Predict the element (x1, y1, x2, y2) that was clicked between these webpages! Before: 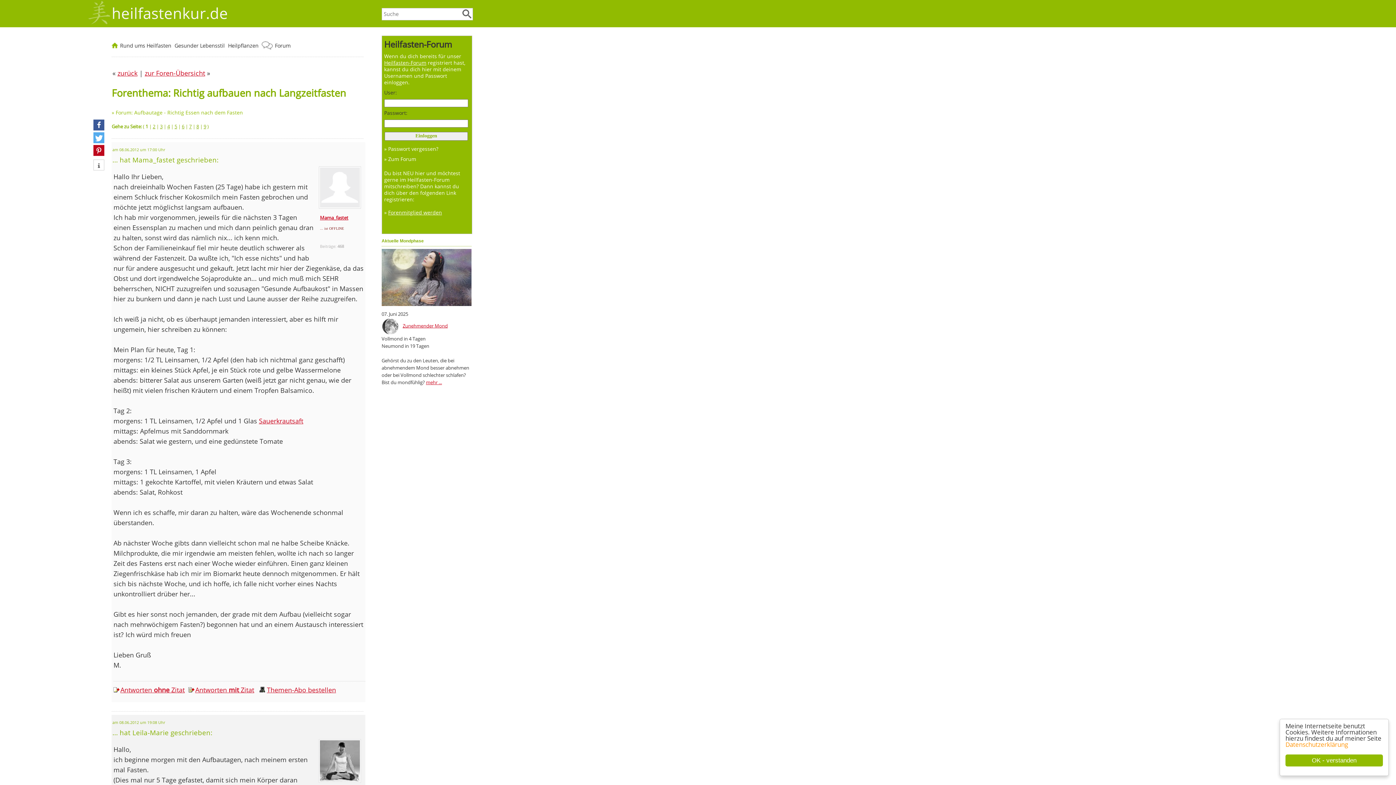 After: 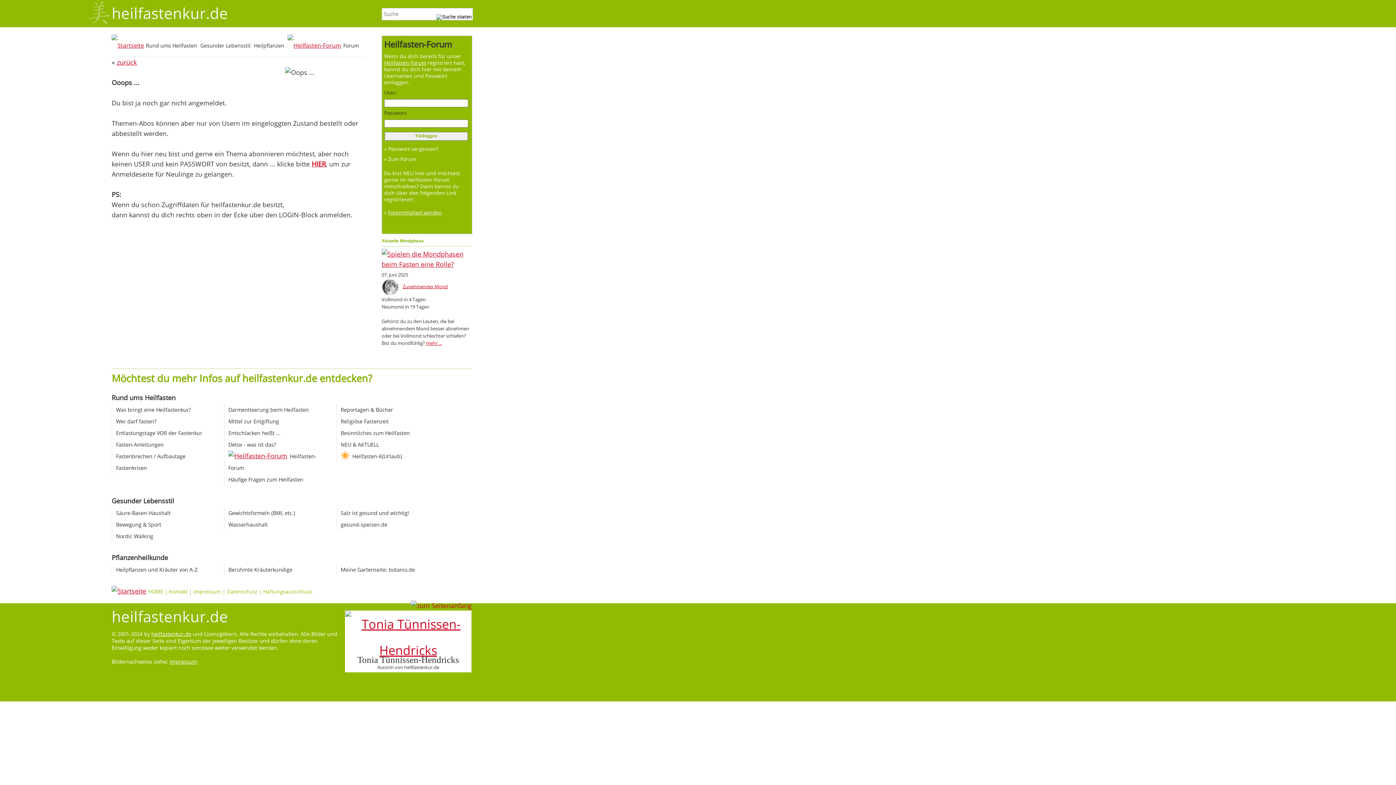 Action: label: Themen-Abo bestellen bbox: (266, 685, 336, 694)